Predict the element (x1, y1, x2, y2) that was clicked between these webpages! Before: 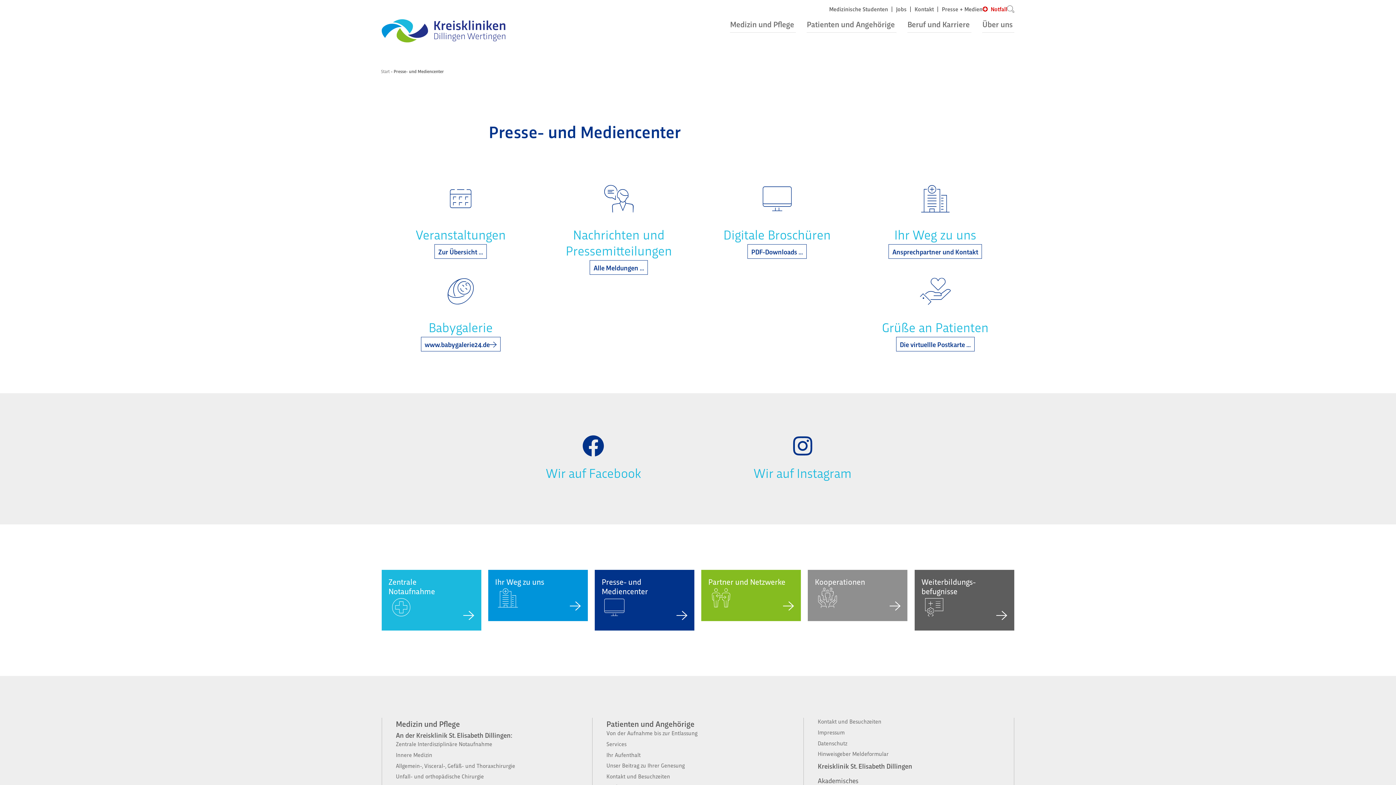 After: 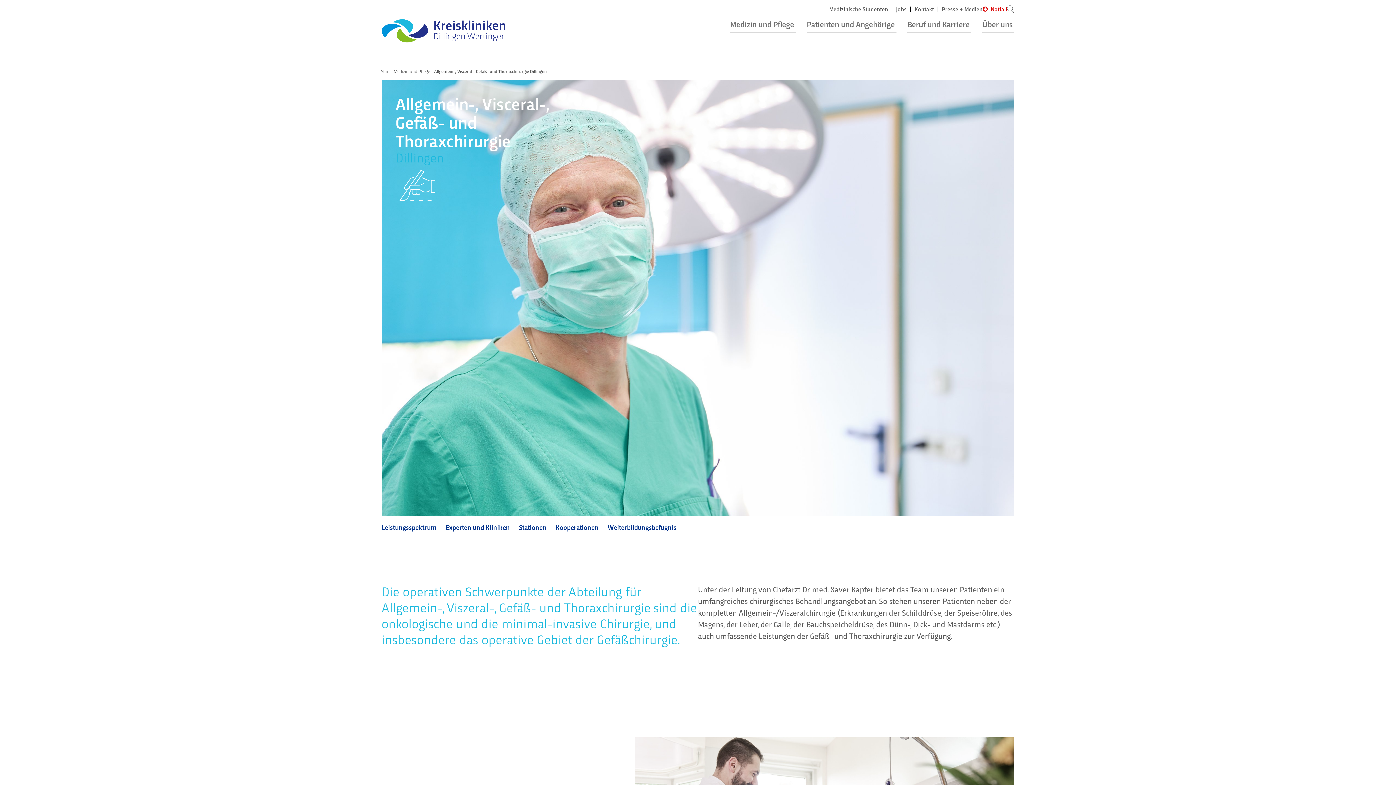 Action: bbox: (395, 762, 578, 769) label: Allgemein-, Visceral-, Gefäß- und Thoraxchirurgie